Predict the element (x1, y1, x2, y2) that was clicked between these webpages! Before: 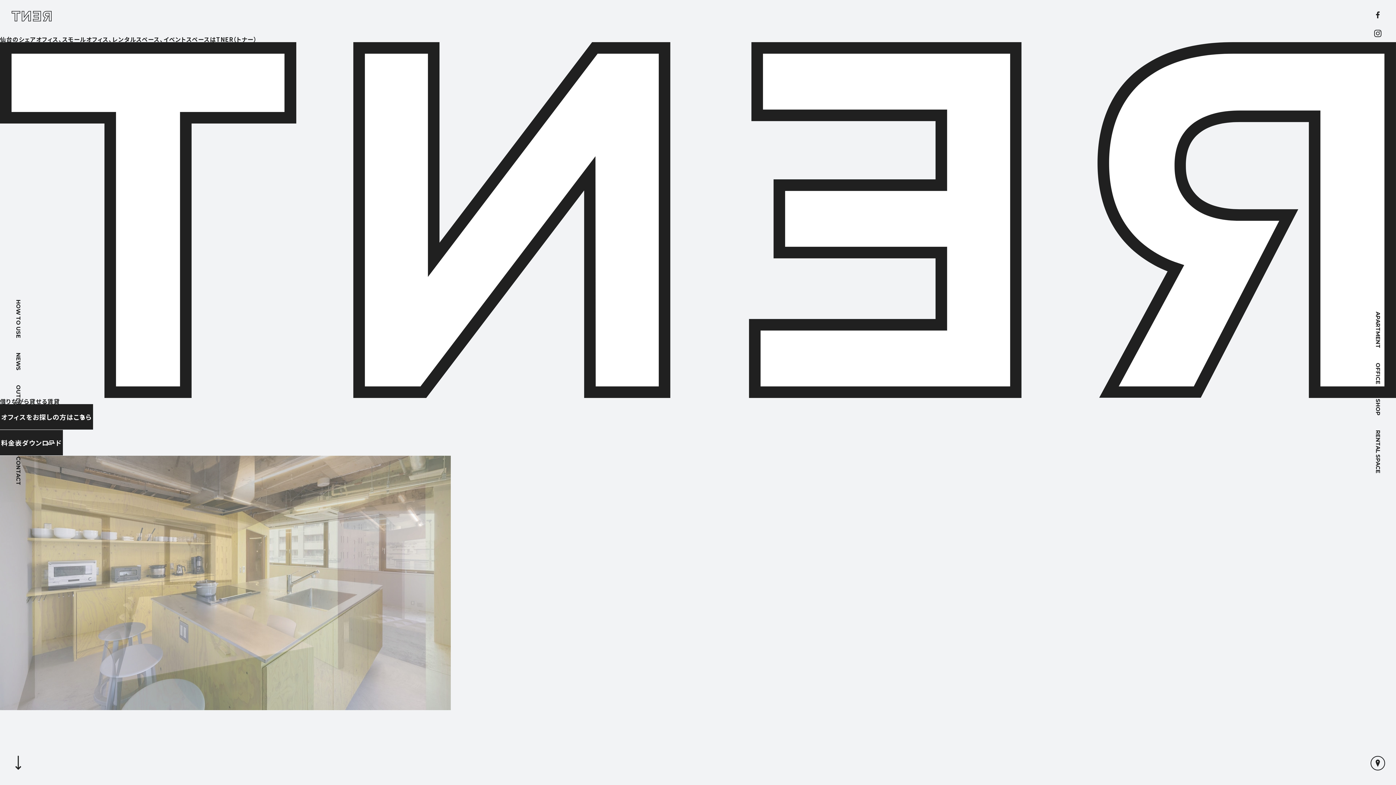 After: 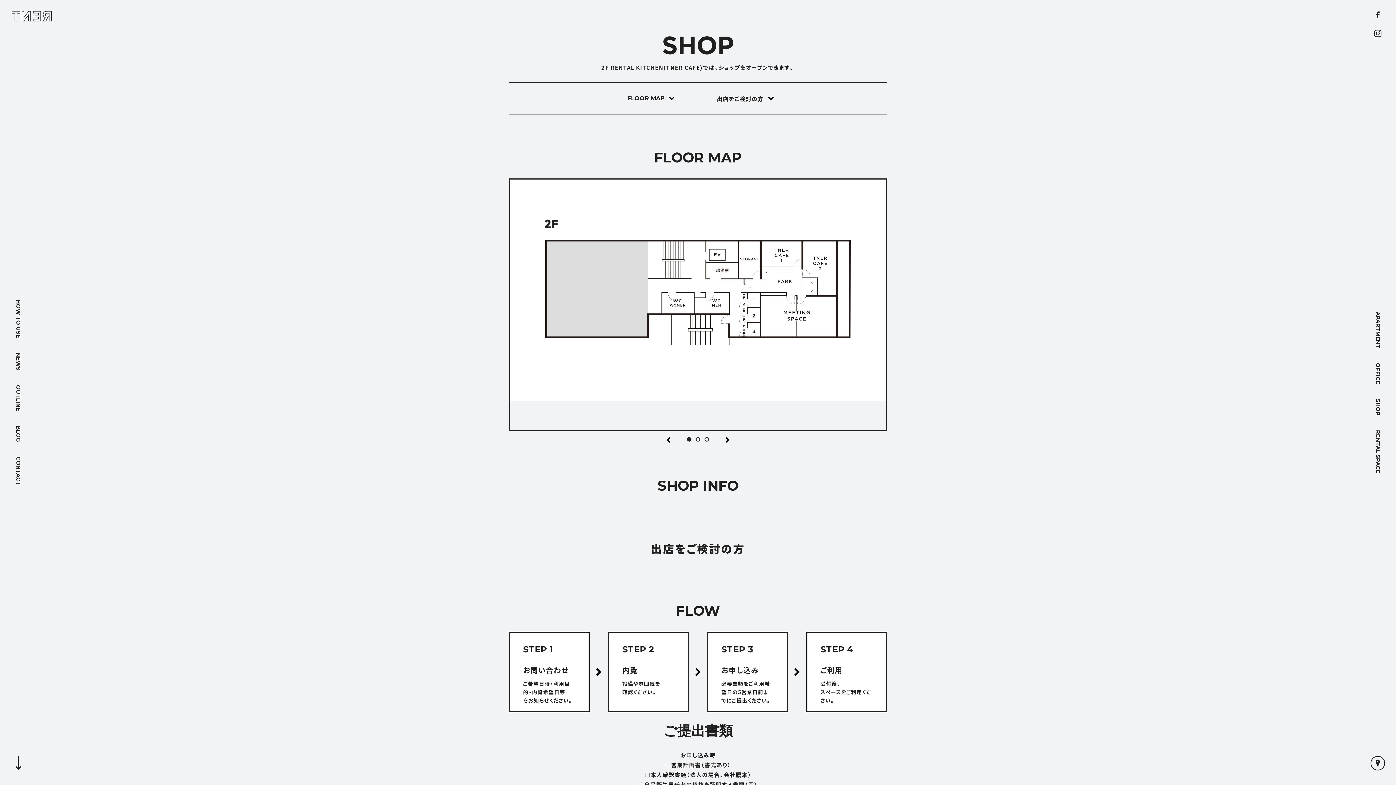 Action: bbox: (1377, 395, 1390, 419) label: SHOP